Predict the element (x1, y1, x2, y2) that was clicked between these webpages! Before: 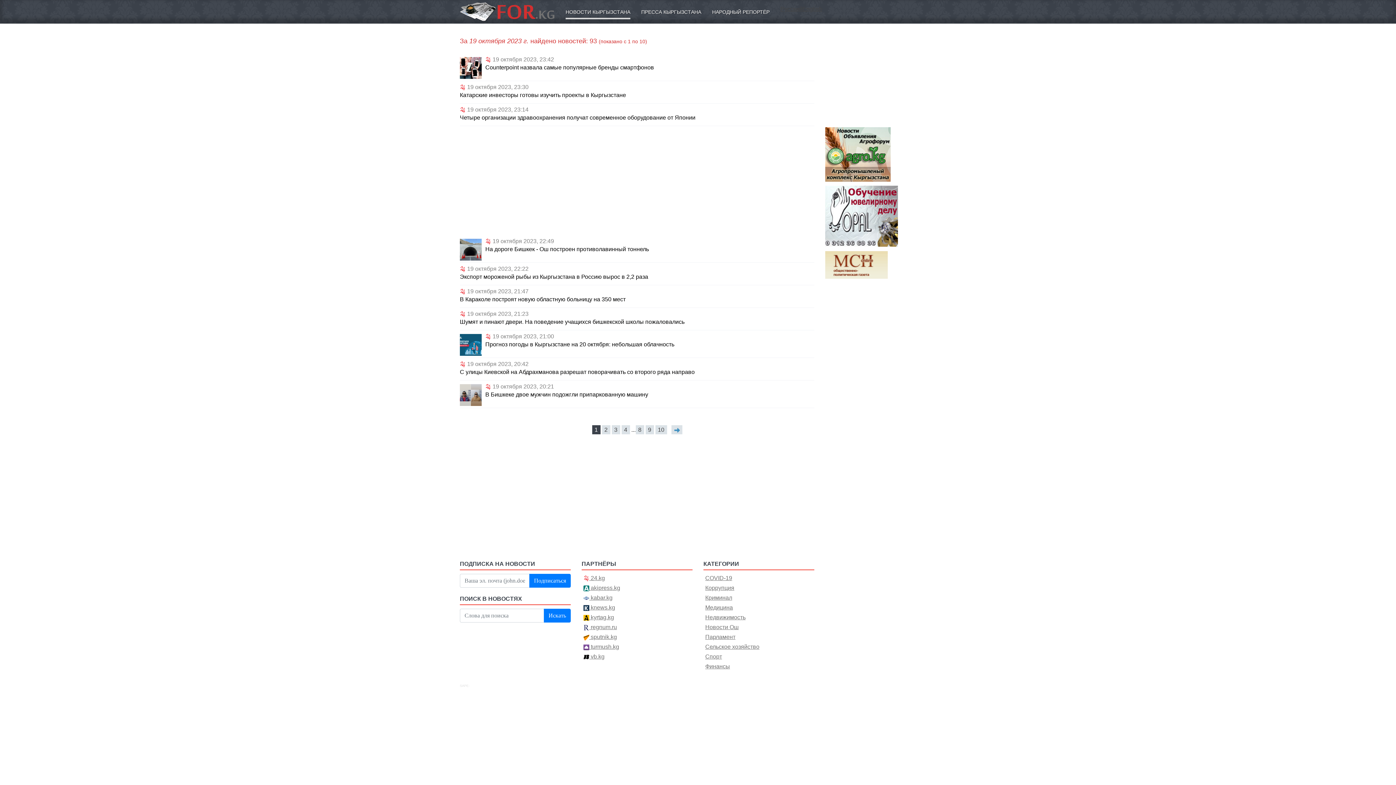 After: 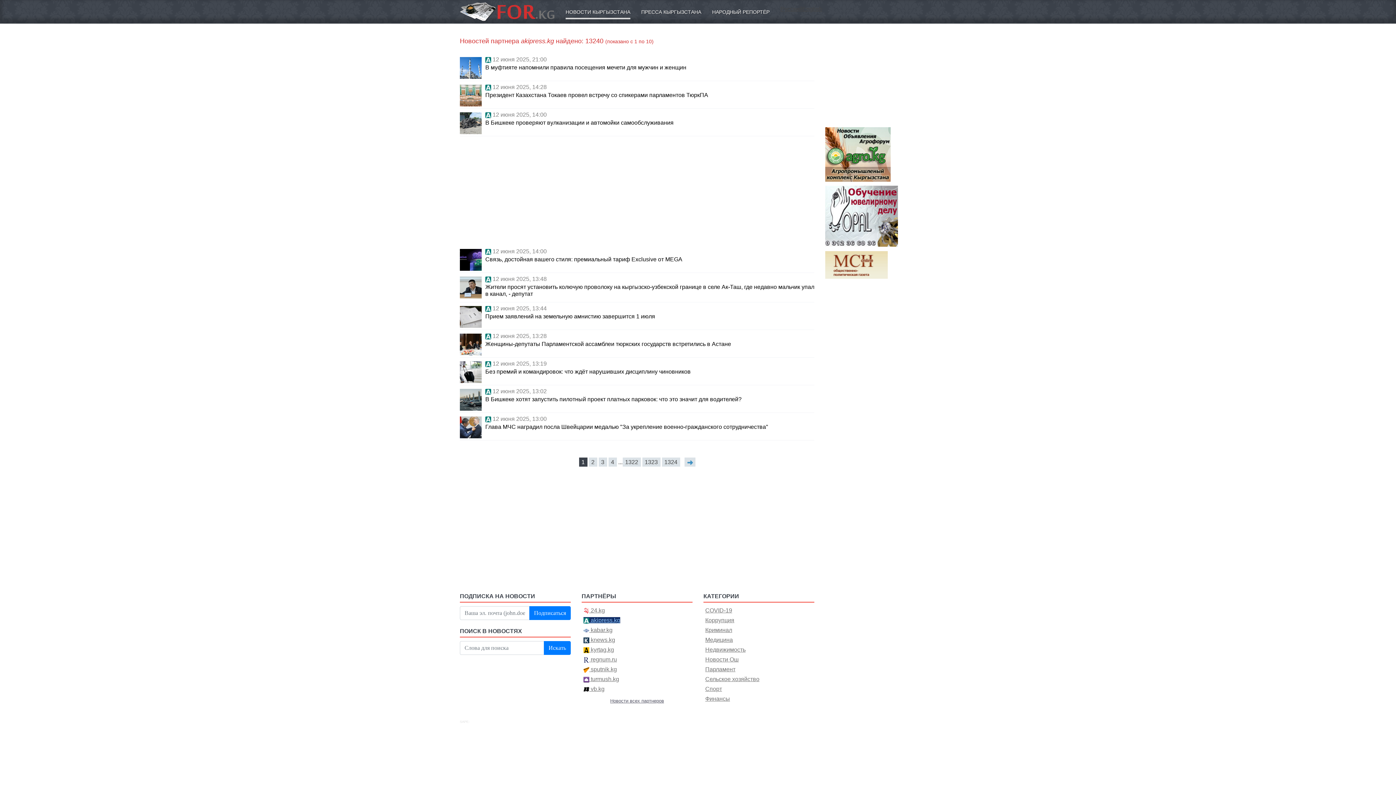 Action: bbox: (583, 585, 620, 591) label:  akipress.kg